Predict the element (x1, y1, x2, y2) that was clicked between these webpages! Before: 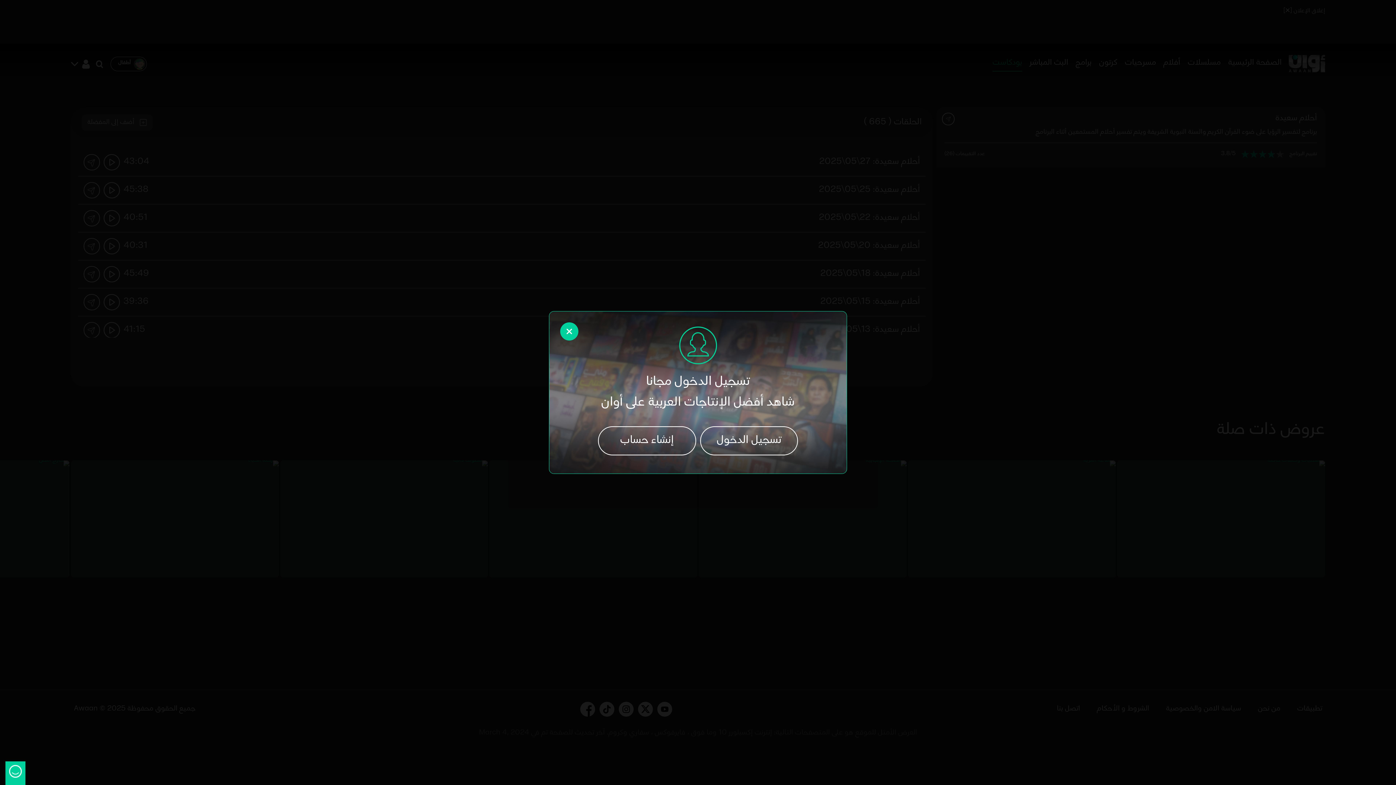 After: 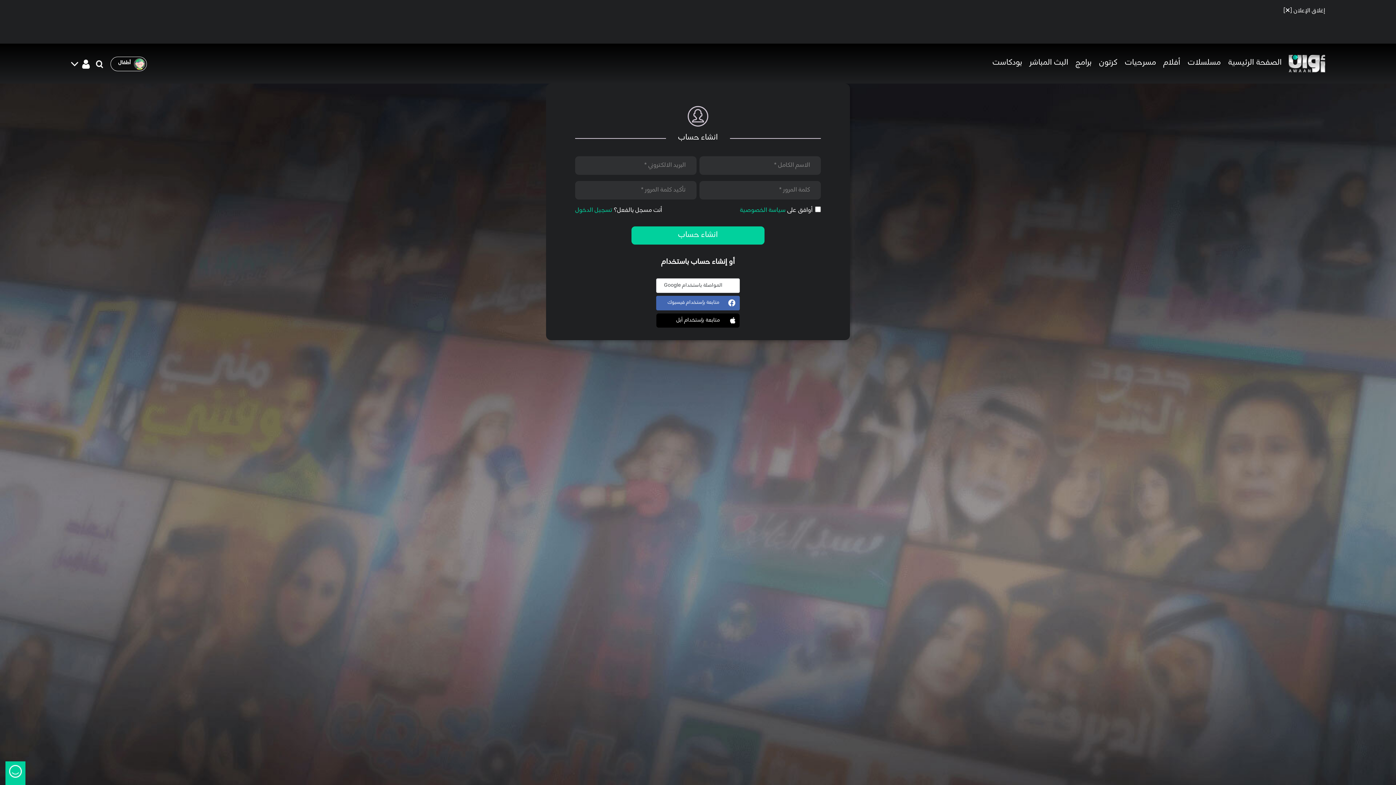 Action: label: إنشاء حساب bbox: (598, 426, 696, 455)